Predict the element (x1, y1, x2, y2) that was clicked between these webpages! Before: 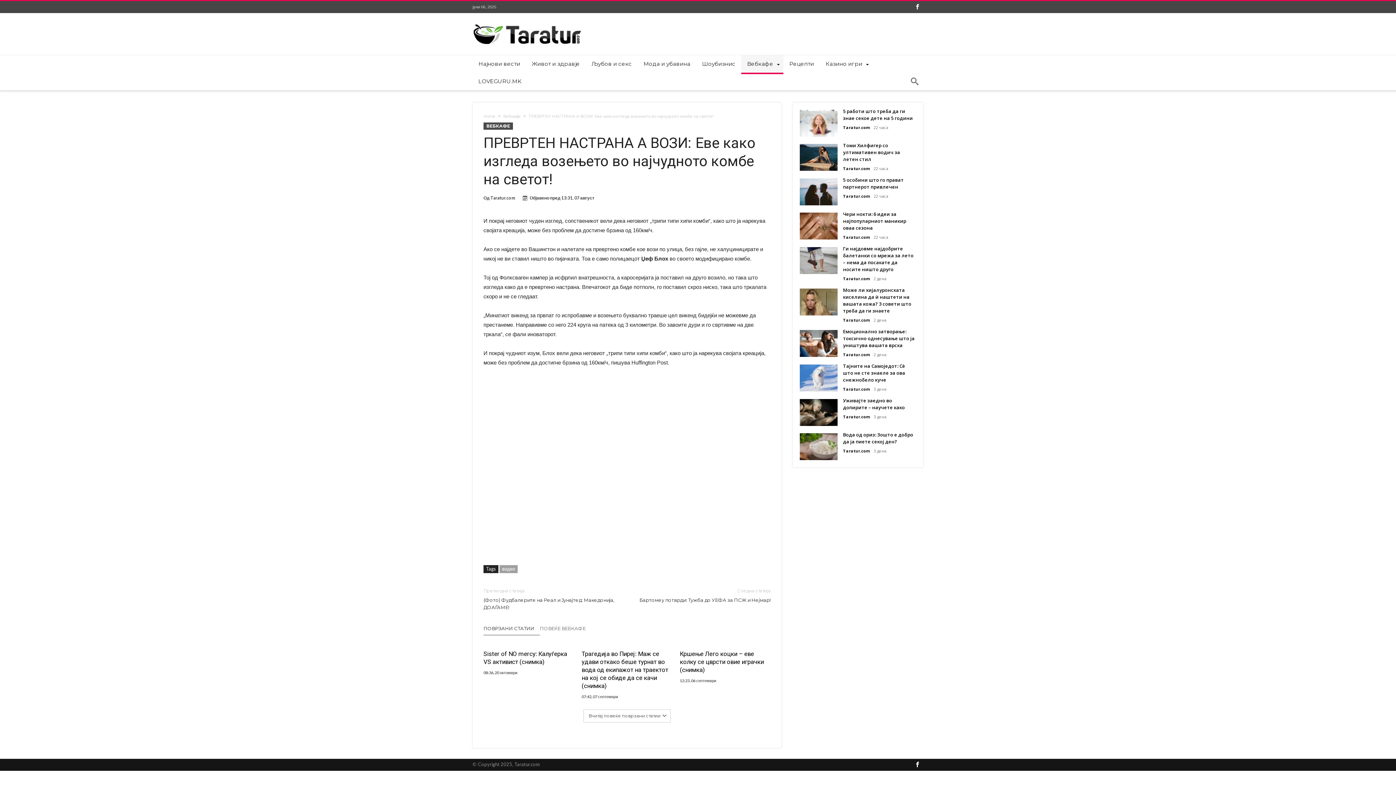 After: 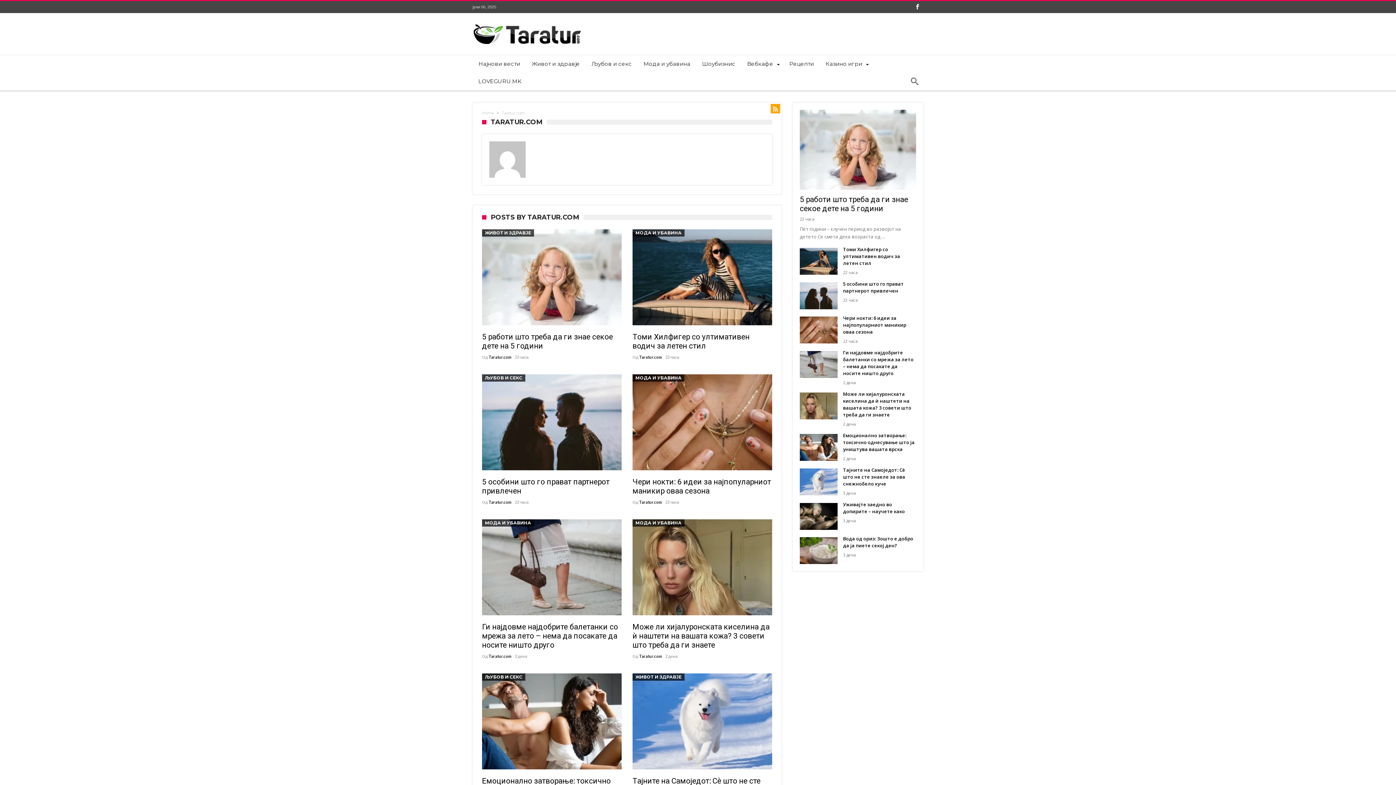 Action: bbox: (843, 448, 870, 453) label: Taratur.com